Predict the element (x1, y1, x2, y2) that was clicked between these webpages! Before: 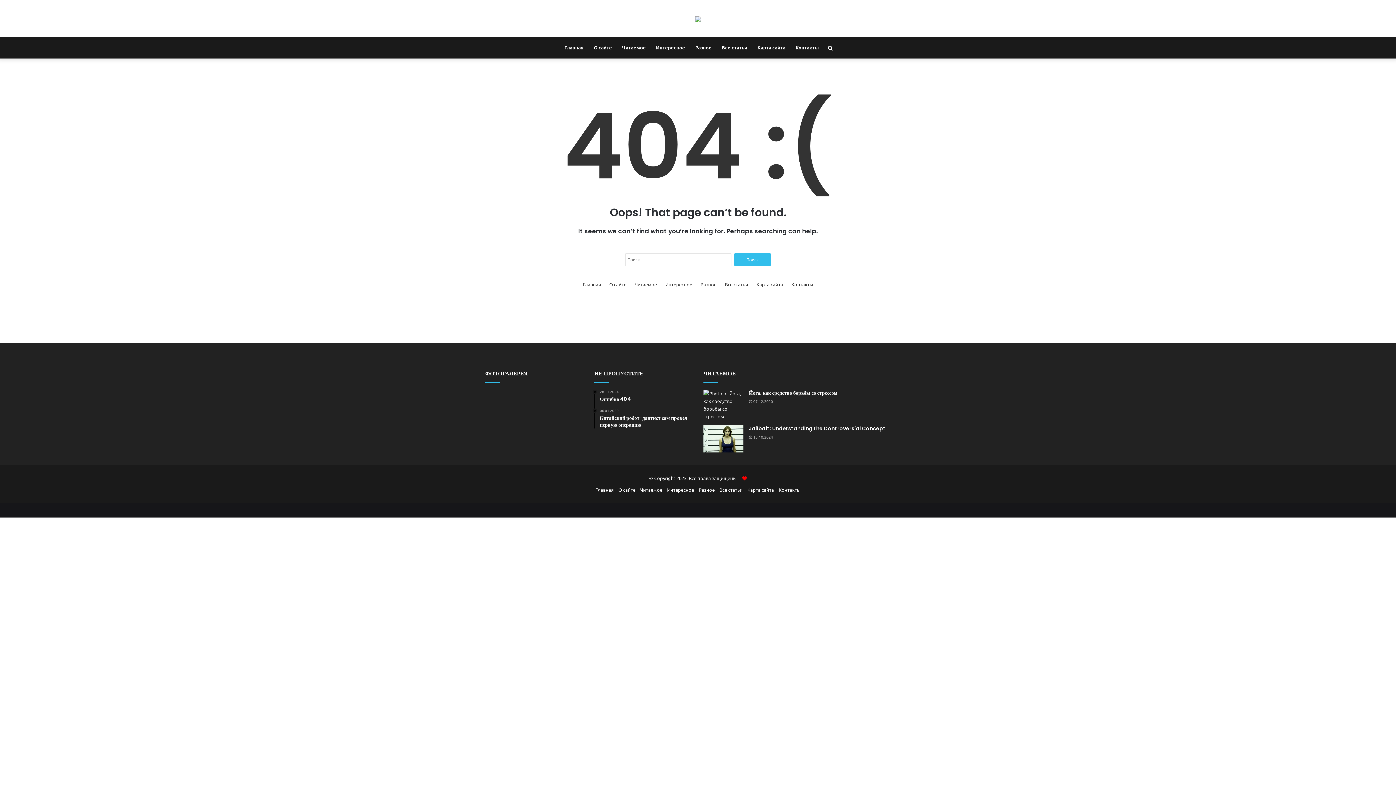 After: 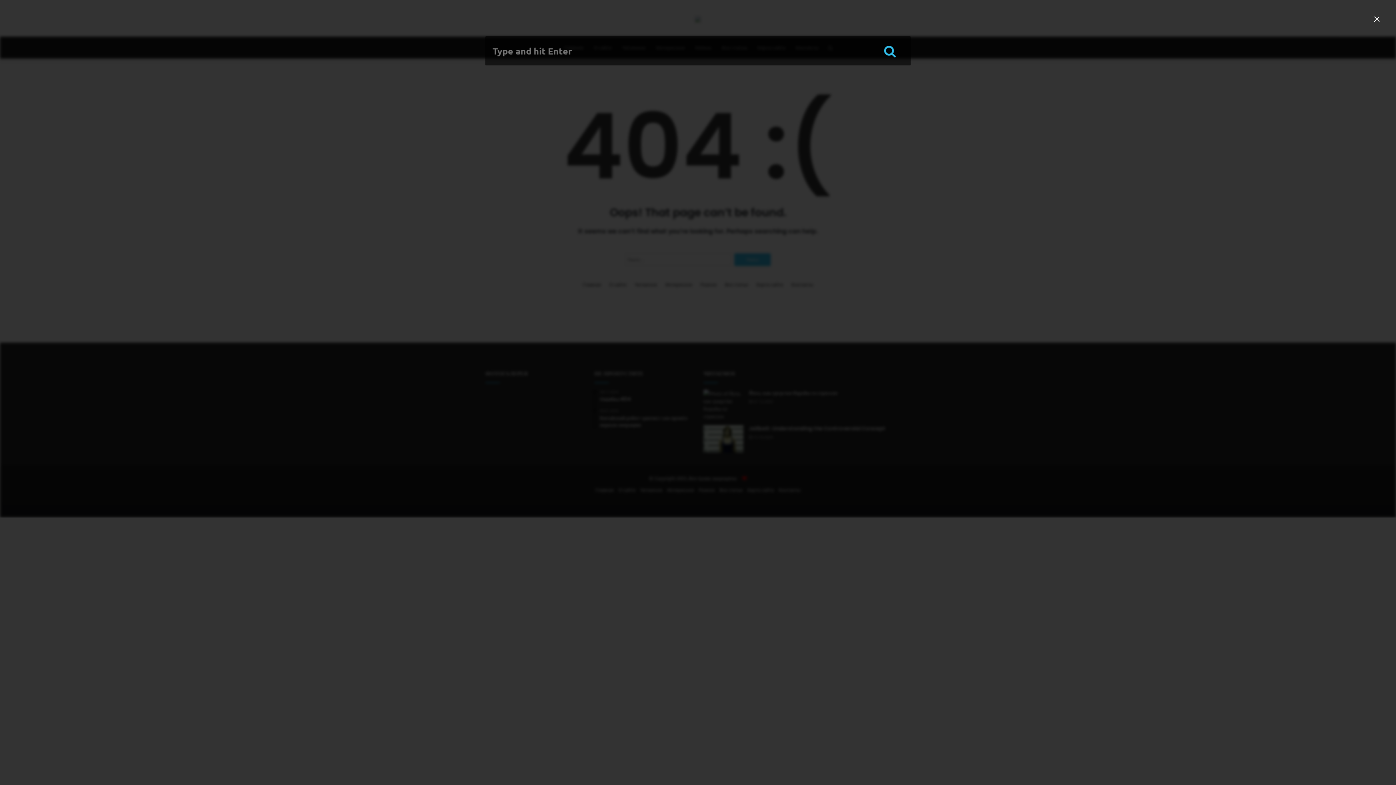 Action: bbox: (824, 36, 836, 58) label: Search for